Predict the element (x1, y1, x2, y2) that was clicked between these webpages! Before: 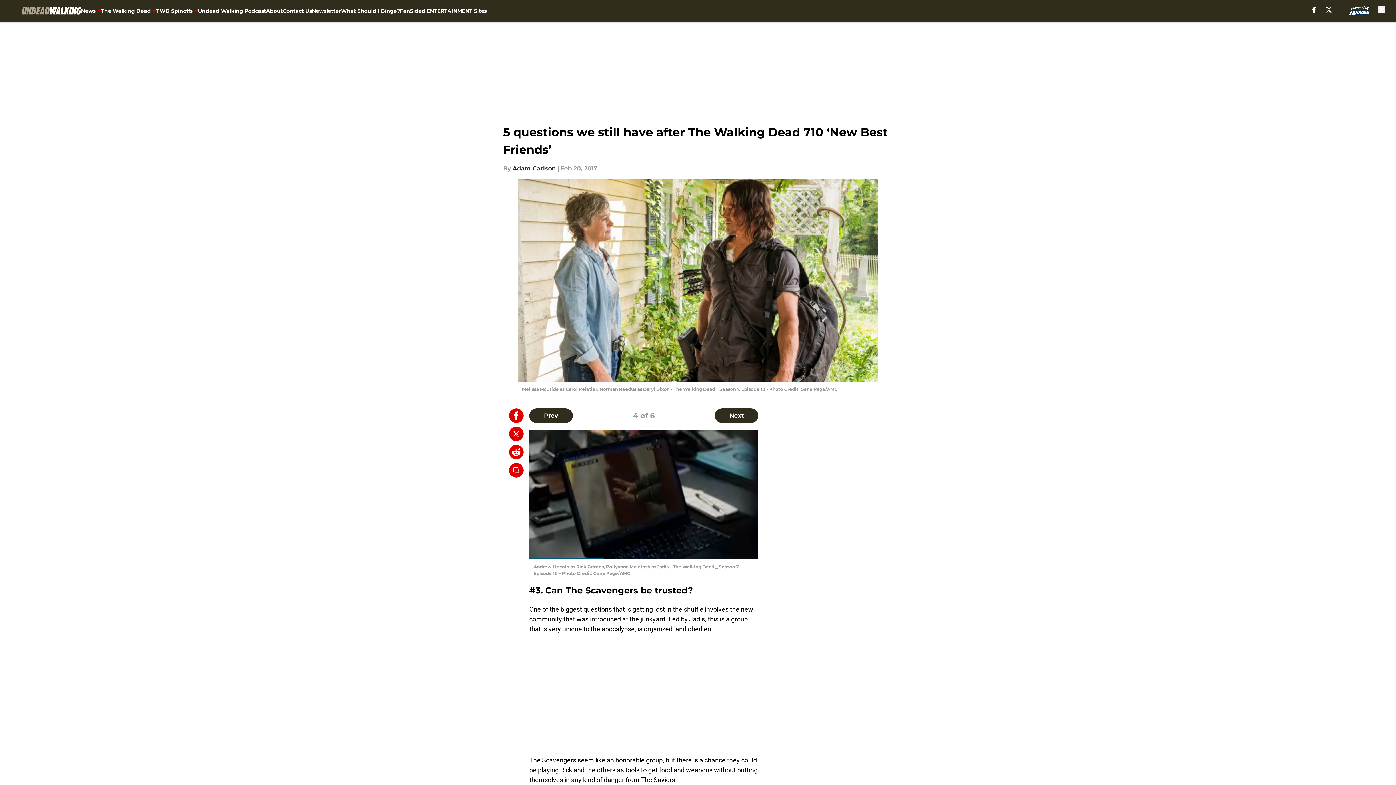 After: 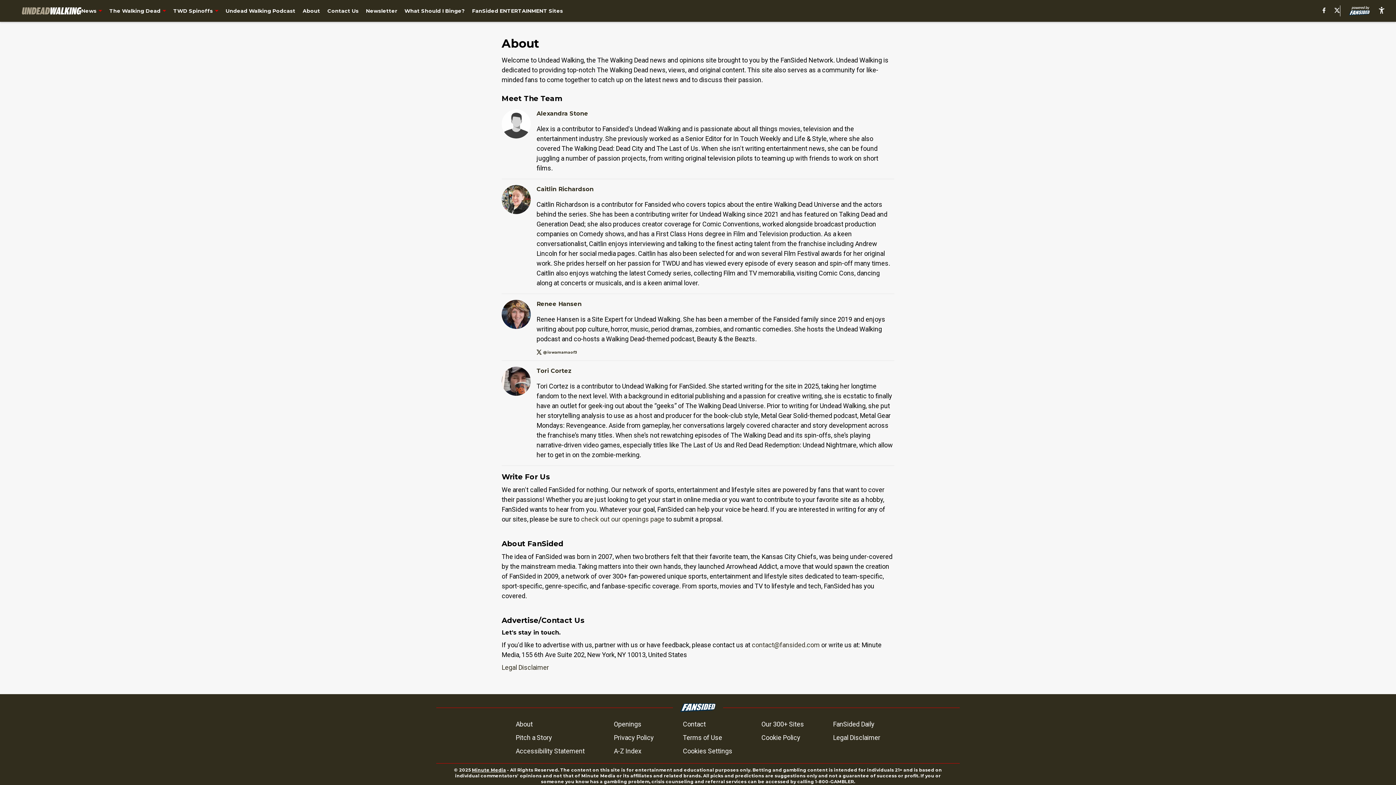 Action: bbox: (266, 0, 282, 21) label: About